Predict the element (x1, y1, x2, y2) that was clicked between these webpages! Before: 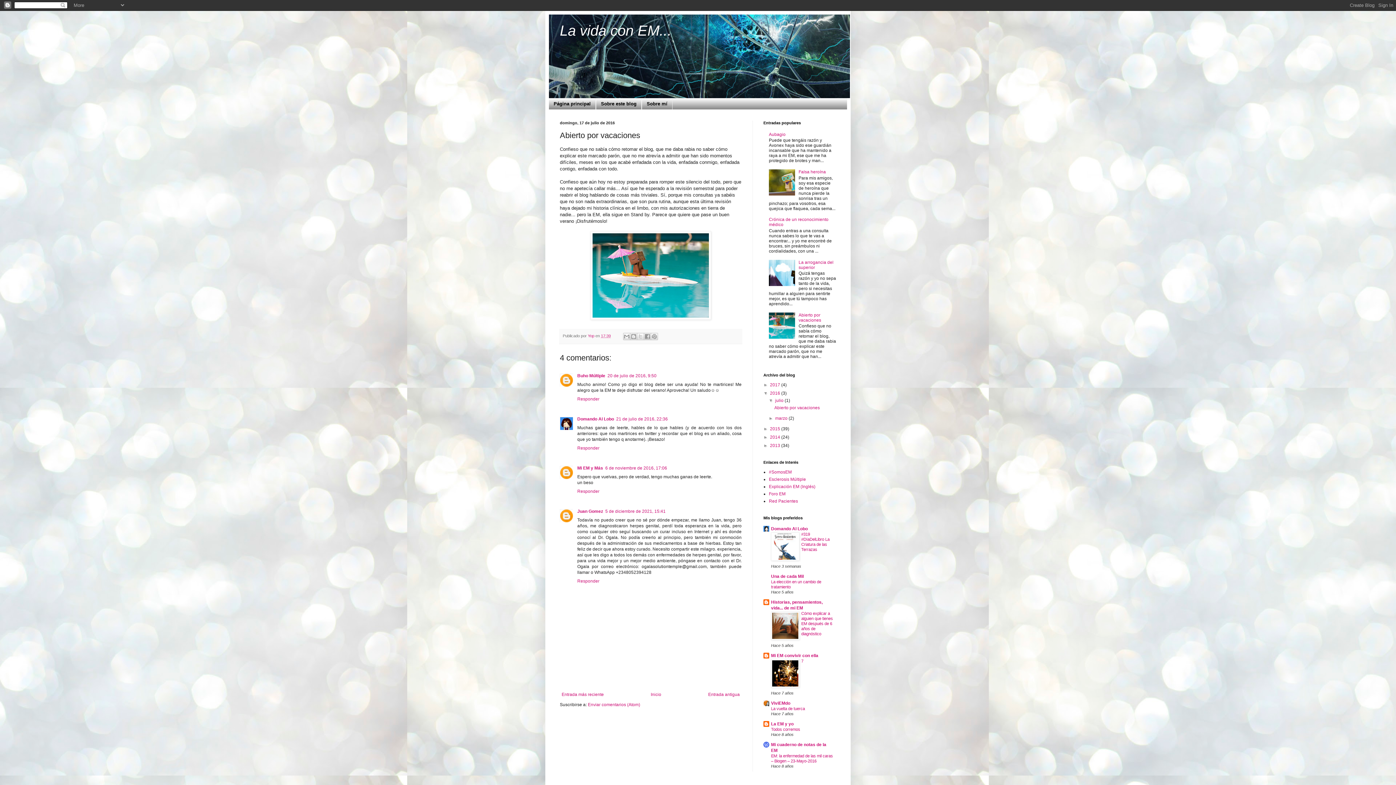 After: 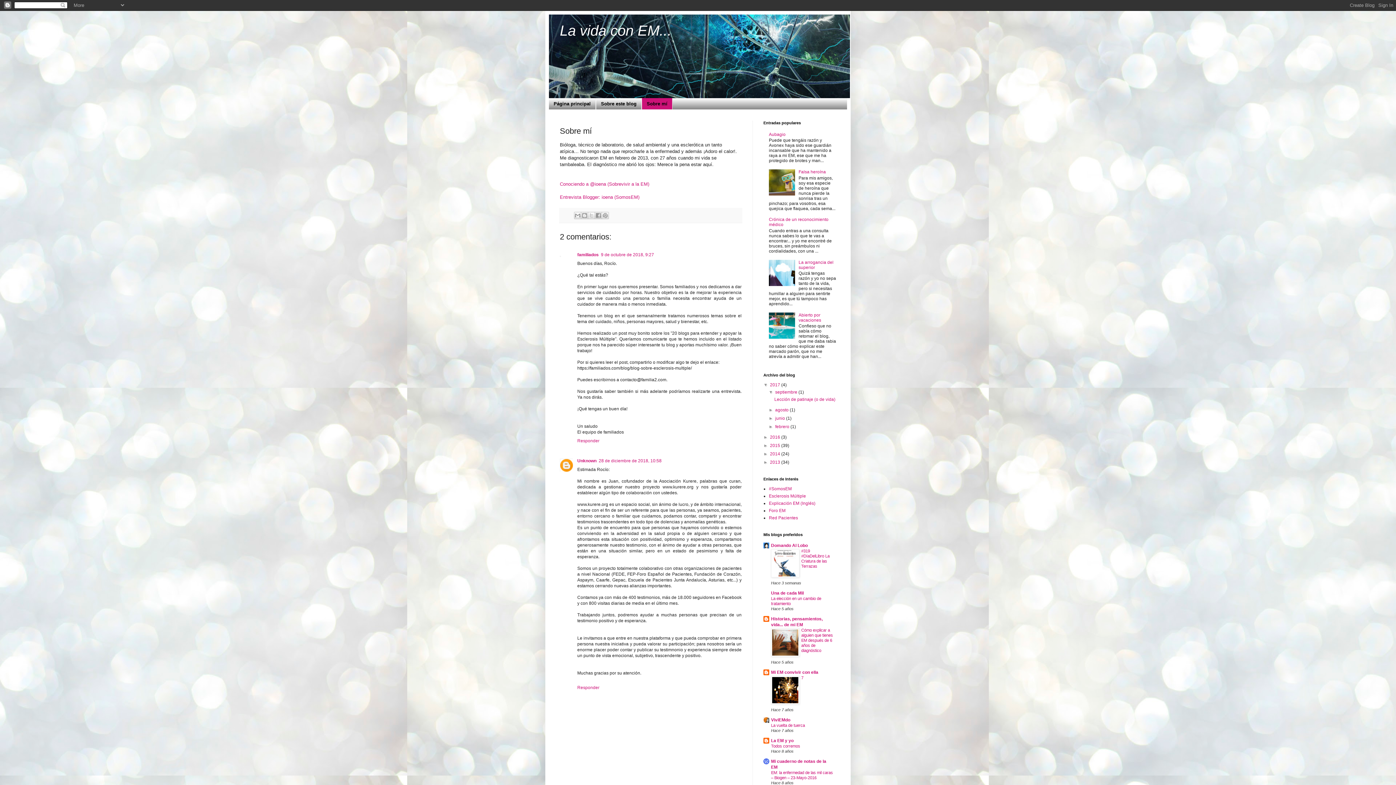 Action: bbox: (641, 98, 672, 109) label: Sobre mí